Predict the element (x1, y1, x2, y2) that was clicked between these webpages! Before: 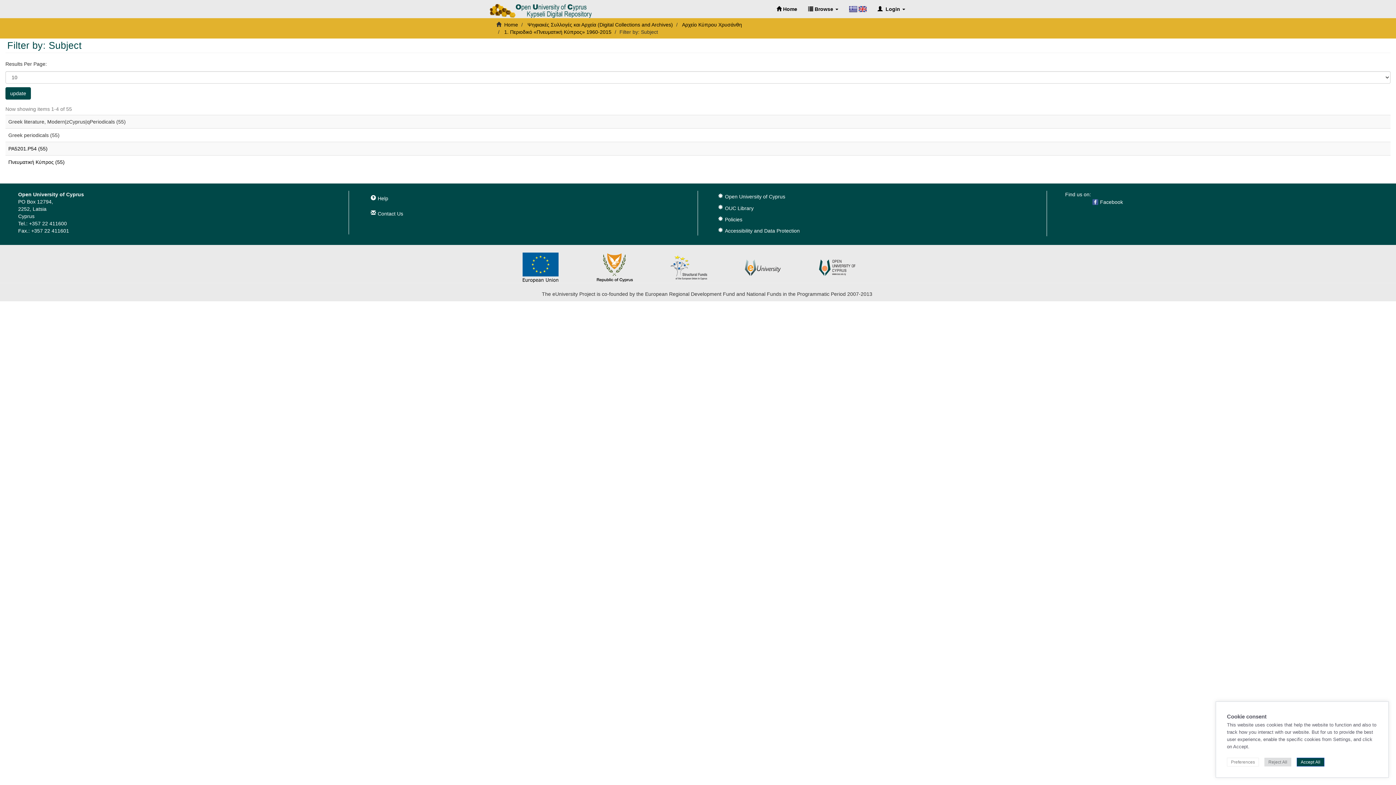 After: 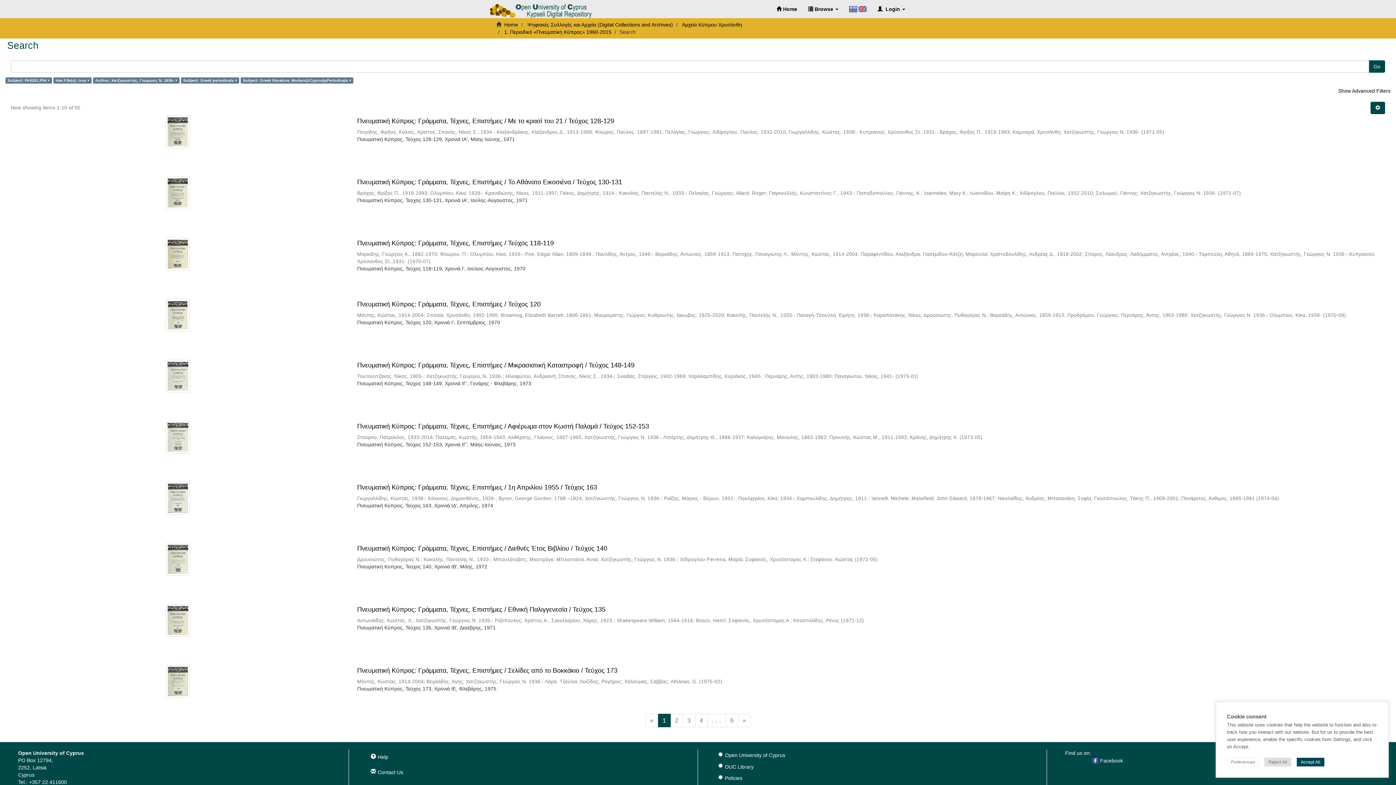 Action: label: PA5201.P54 (55) bbox: (8, 145, 47, 151)